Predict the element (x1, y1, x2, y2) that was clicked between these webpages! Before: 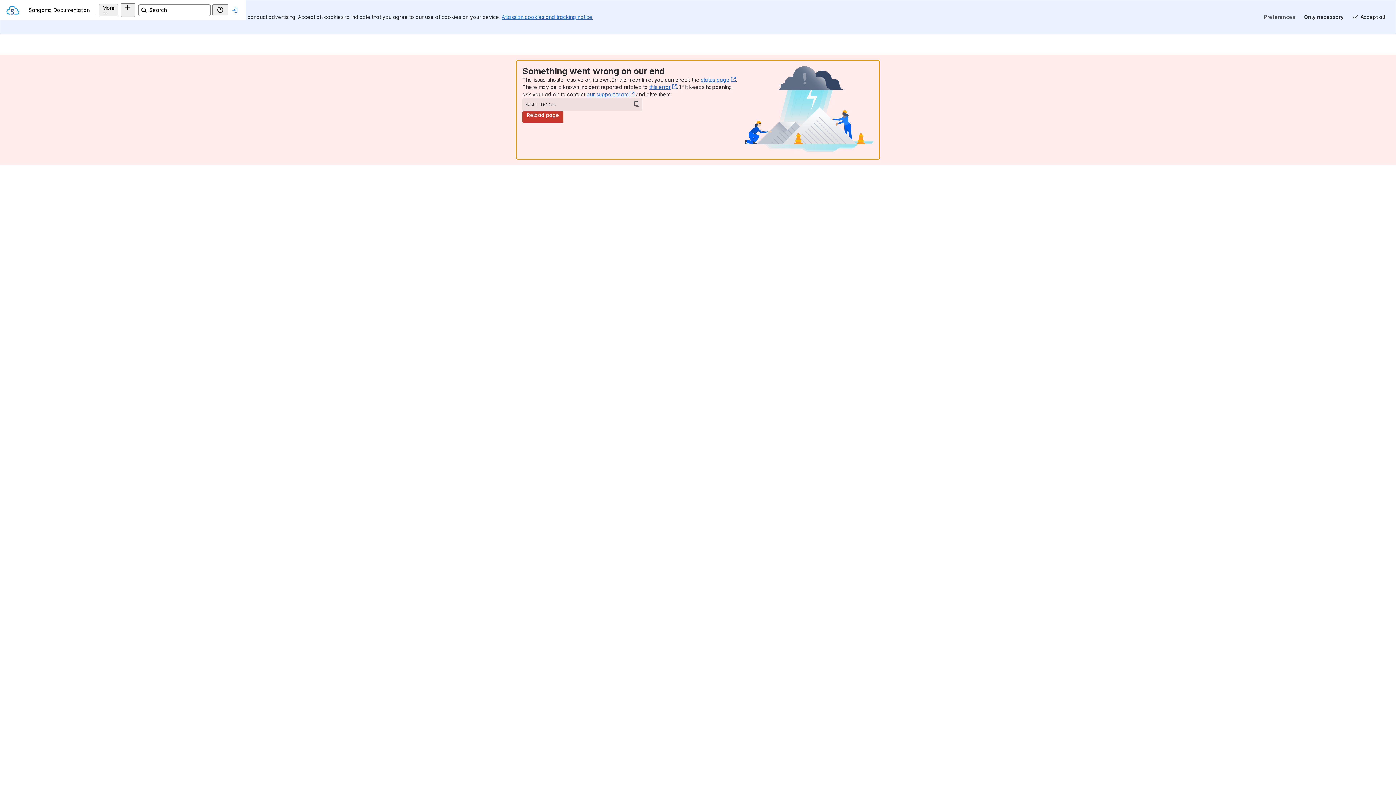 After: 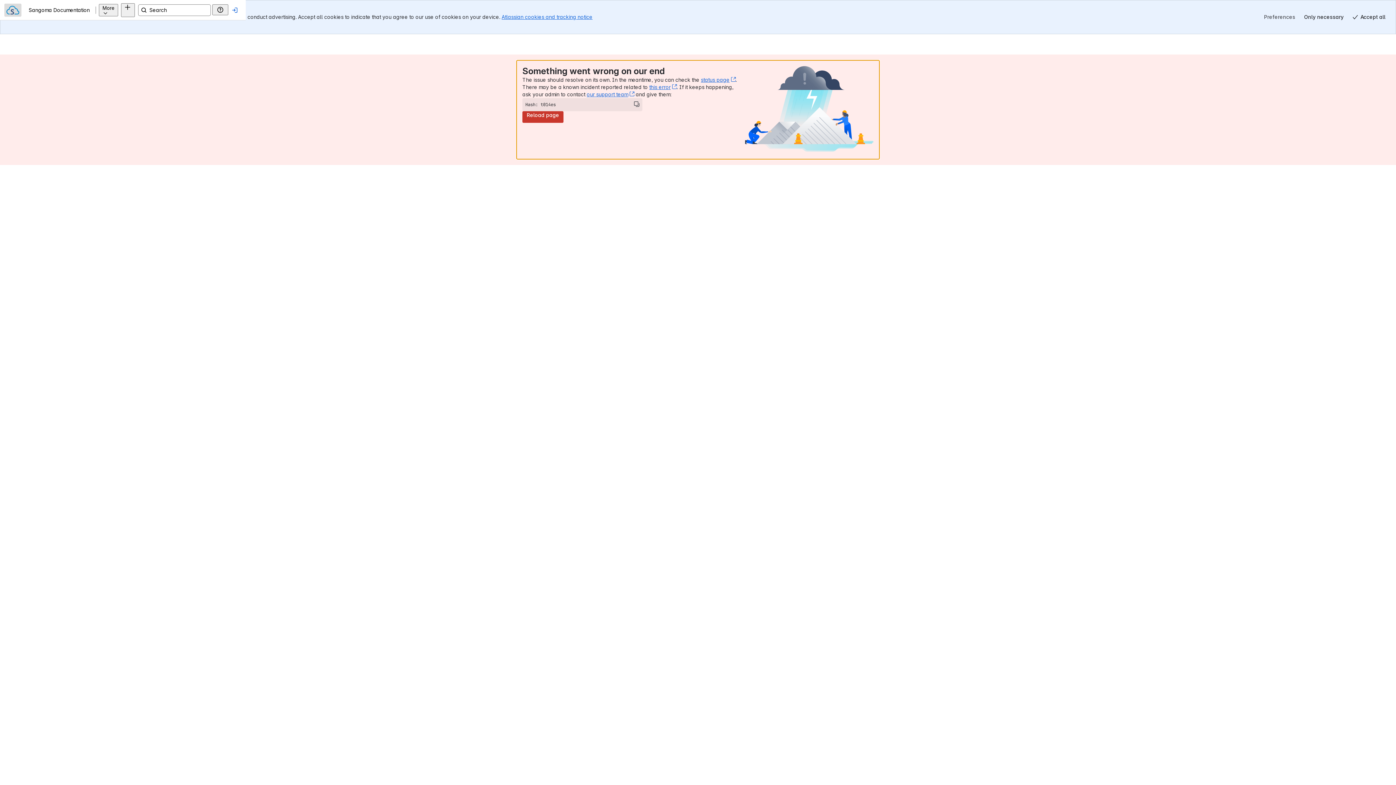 Action: bbox: (17, 3, 34, 16) label: Sangoma Documentation